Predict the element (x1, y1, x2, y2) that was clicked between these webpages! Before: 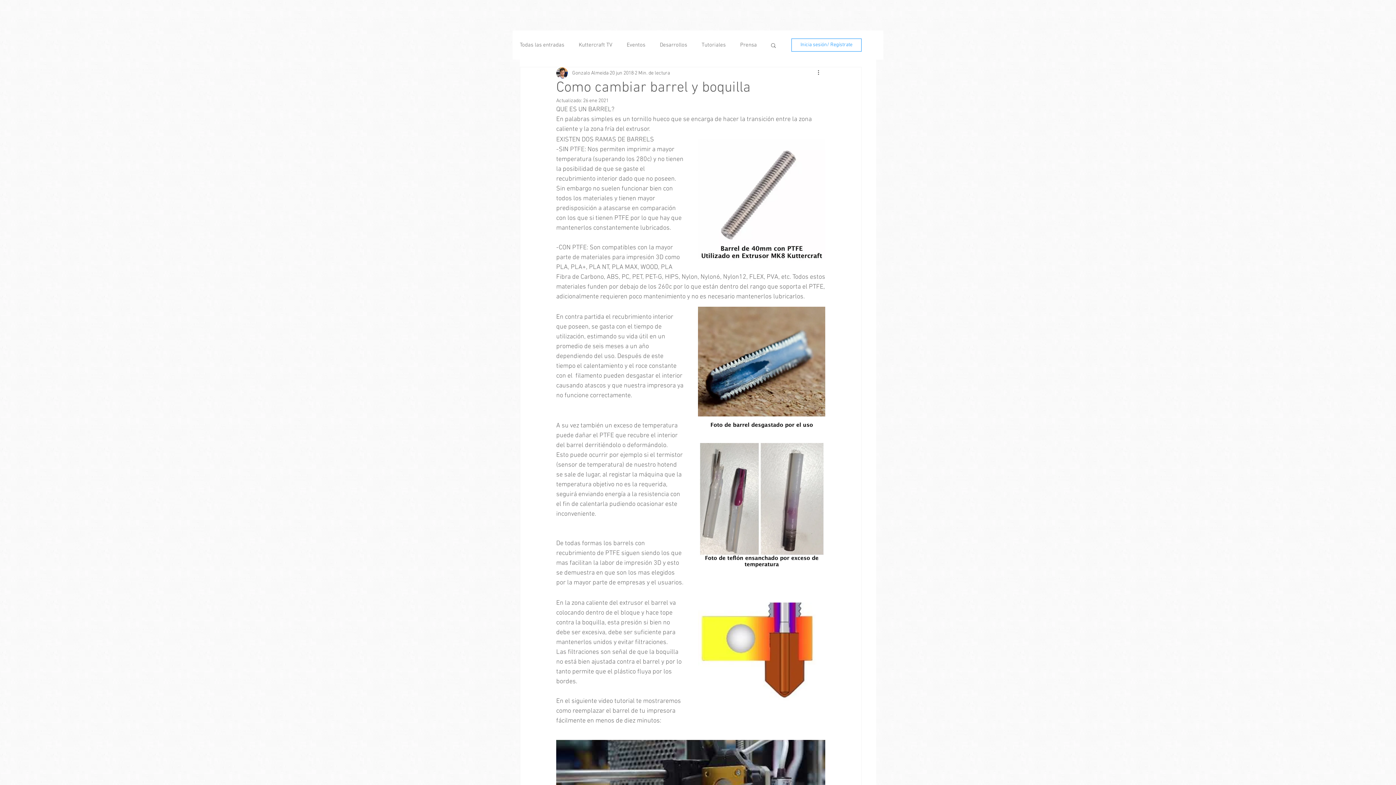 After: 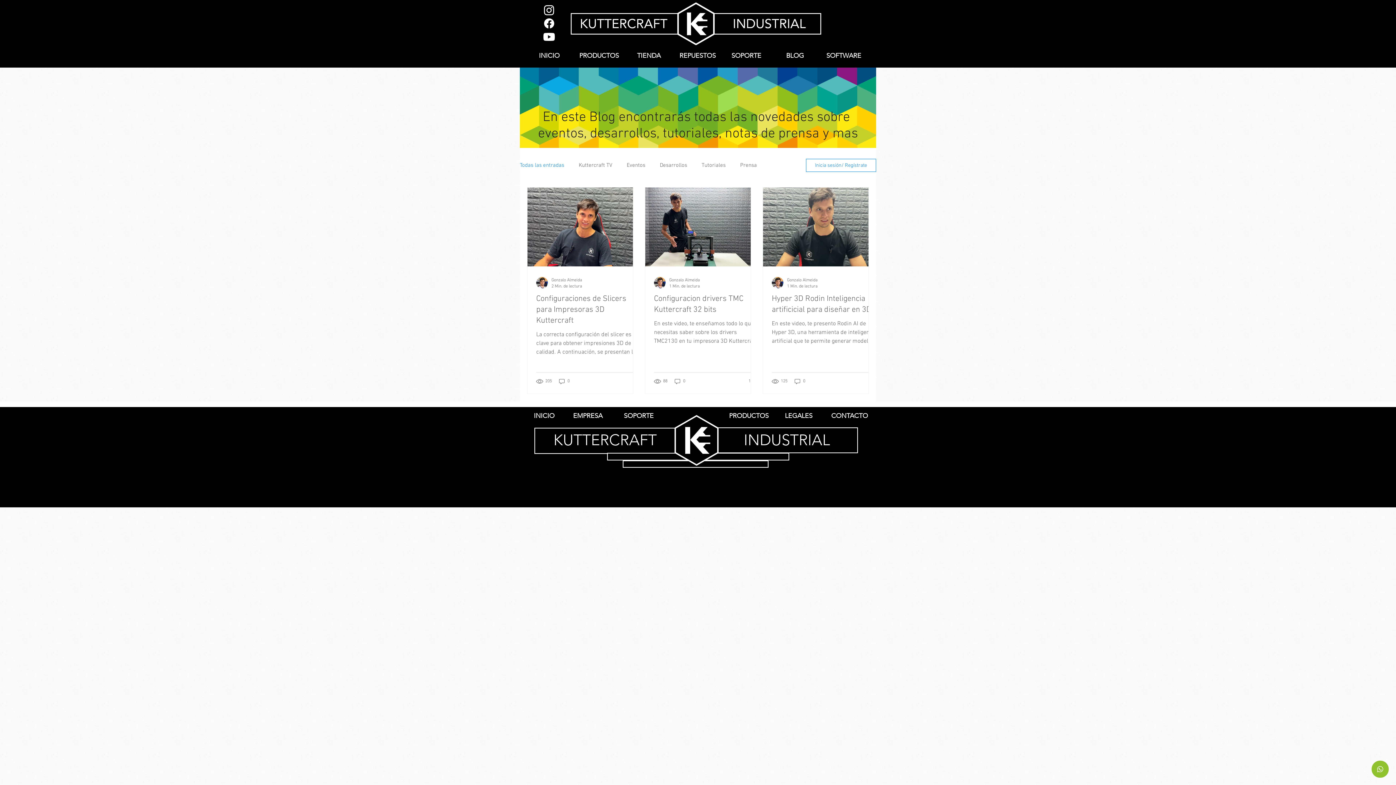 Action: bbox: (520, 41, 564, 48) label: Todas las entradas